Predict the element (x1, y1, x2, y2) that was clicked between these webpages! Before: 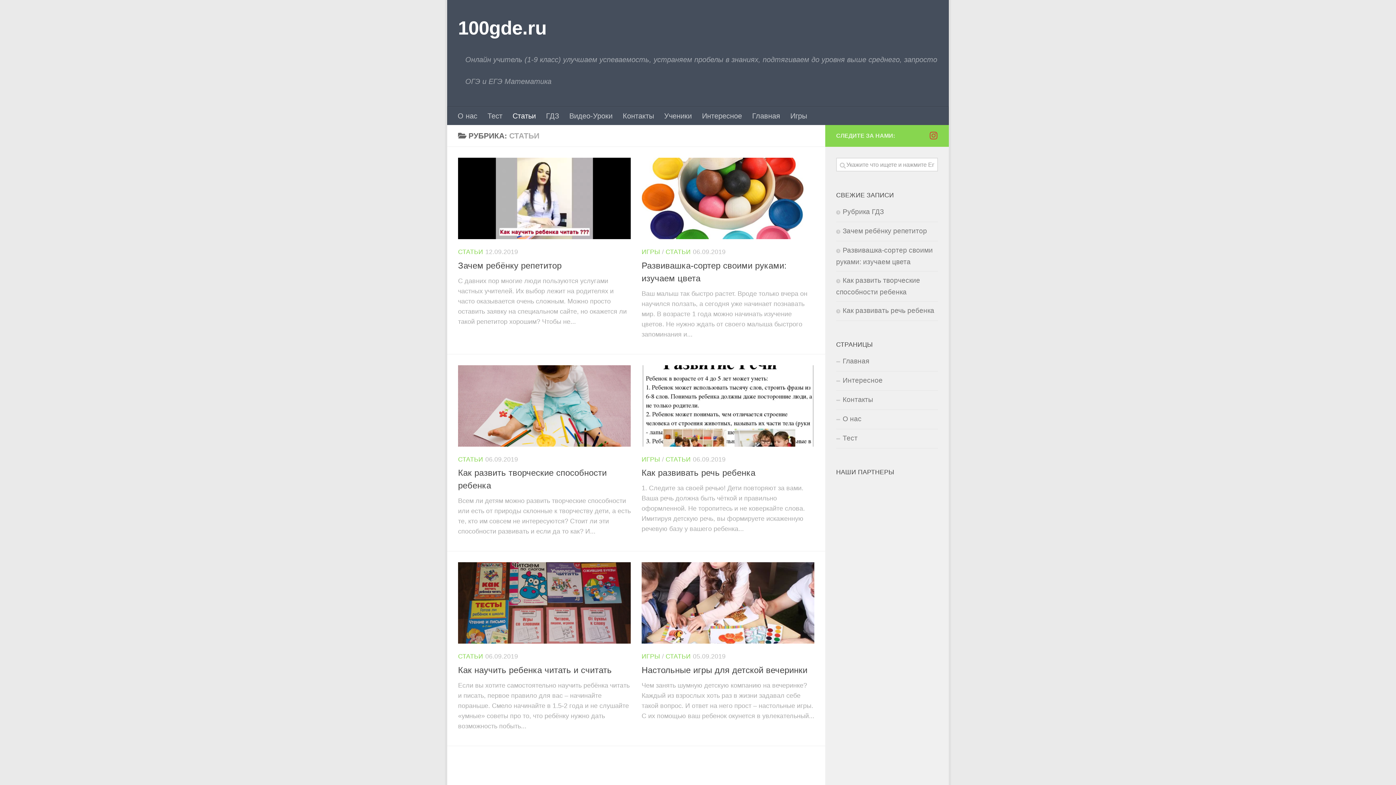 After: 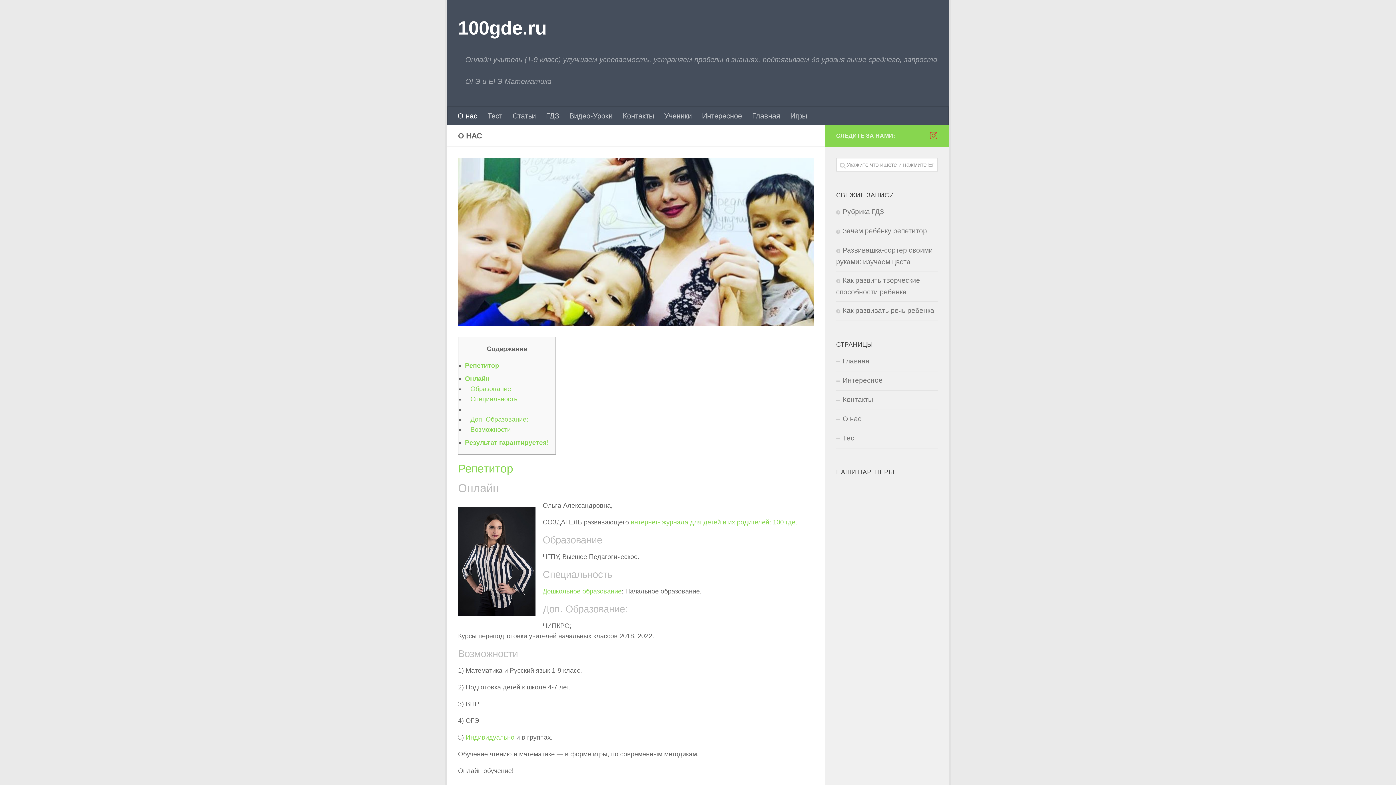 Action: bbox: (452, 106, 482, 125) label: О нас